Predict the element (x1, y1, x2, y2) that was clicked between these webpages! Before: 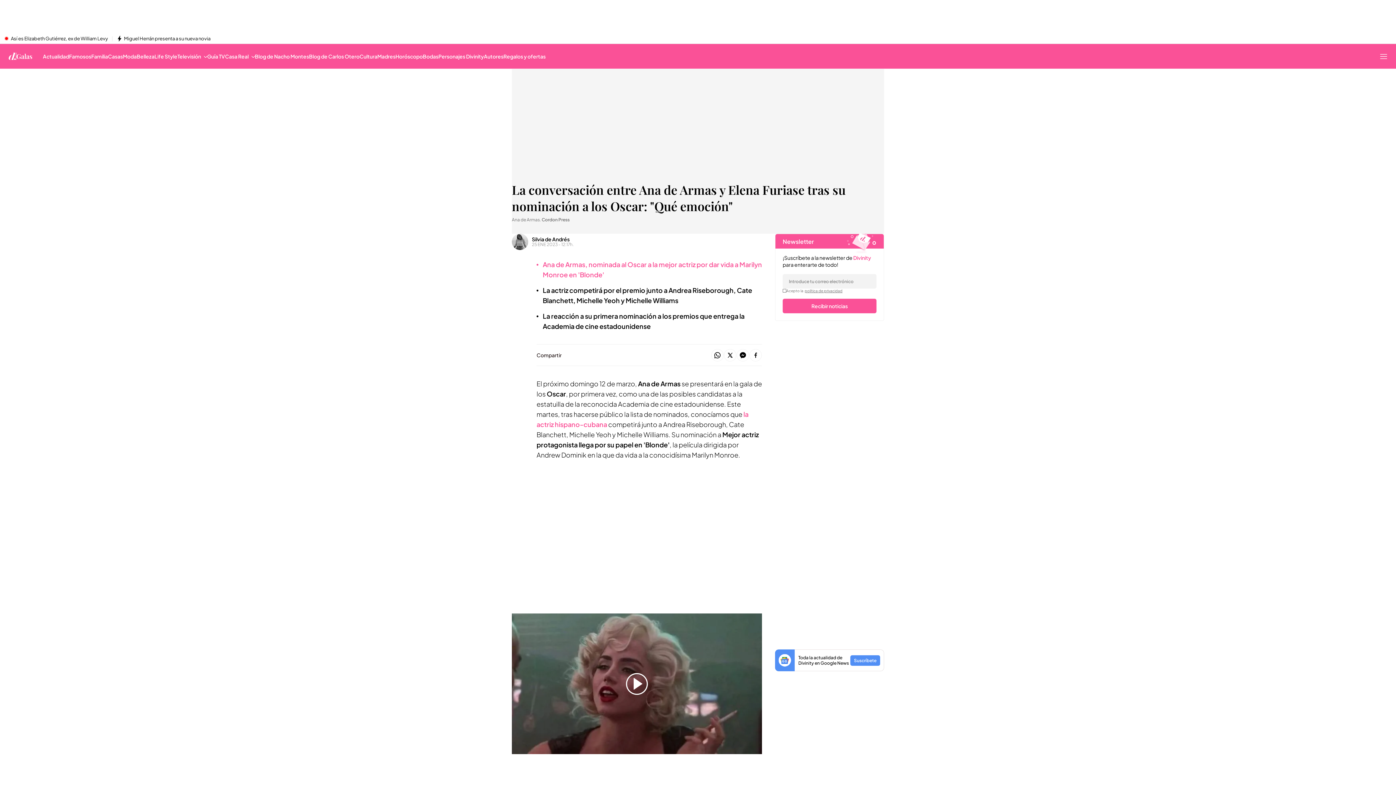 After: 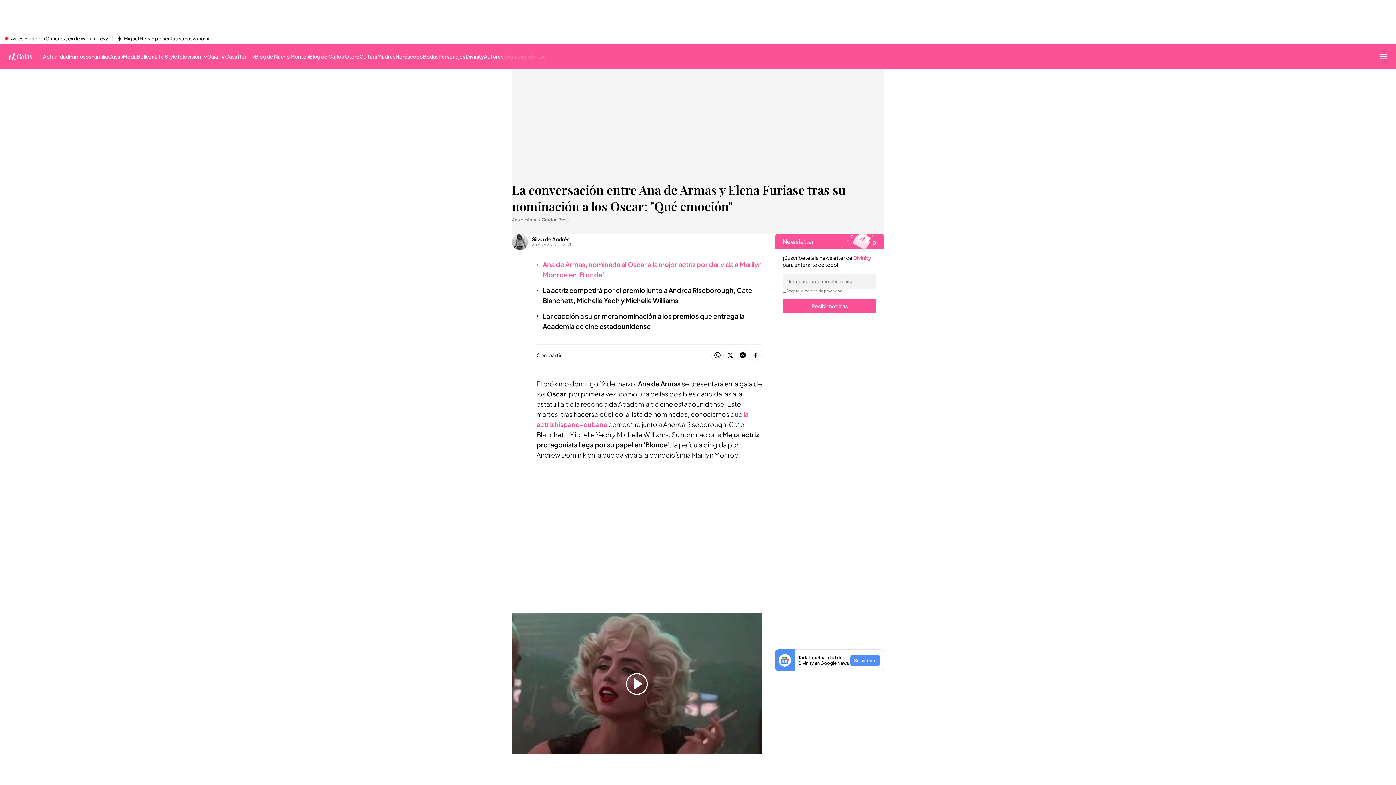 Action: label: Regalos y ofertas bbox: (503, 44, 545, 68)